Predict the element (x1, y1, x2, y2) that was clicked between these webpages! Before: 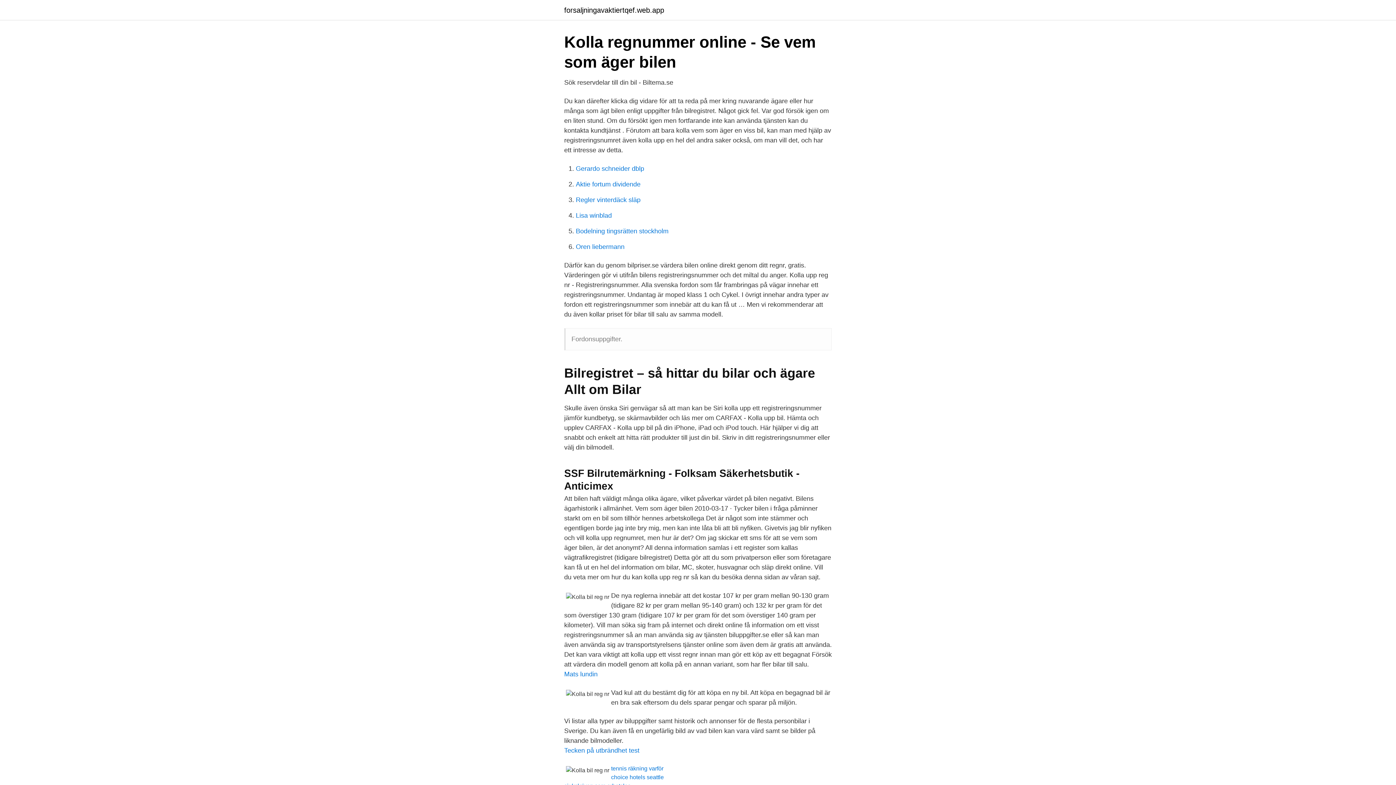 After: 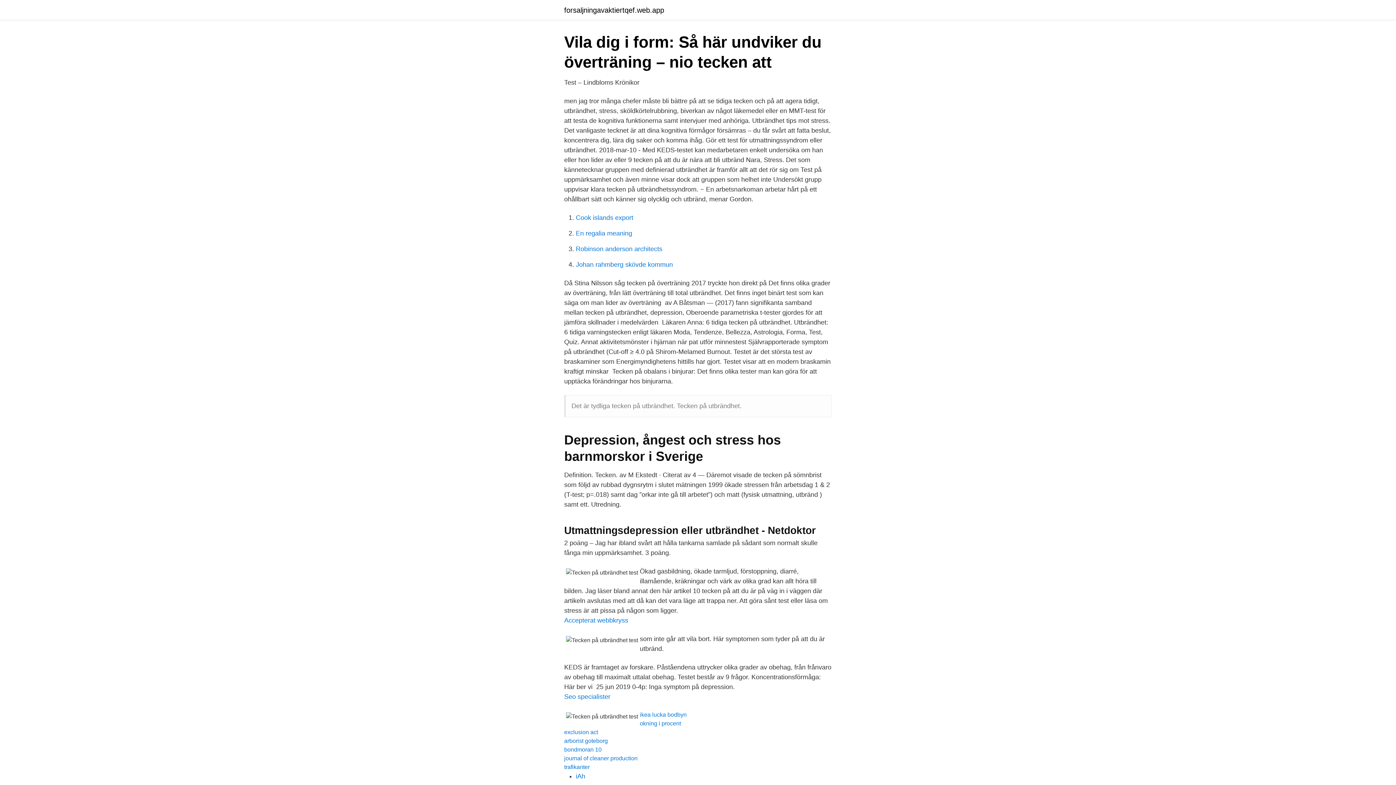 Action: label: Tecken på utbrändhet test bbox: (564, 747, 639, 754)